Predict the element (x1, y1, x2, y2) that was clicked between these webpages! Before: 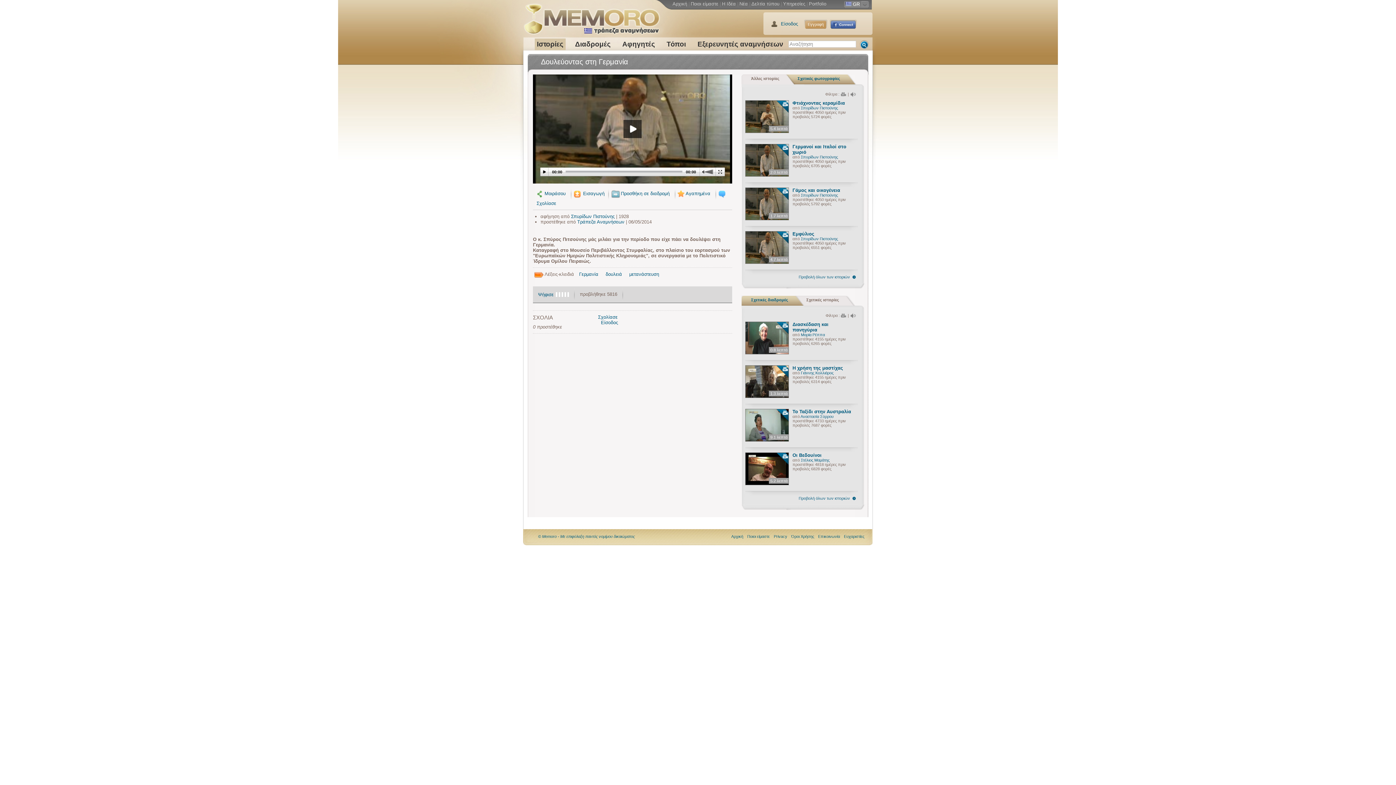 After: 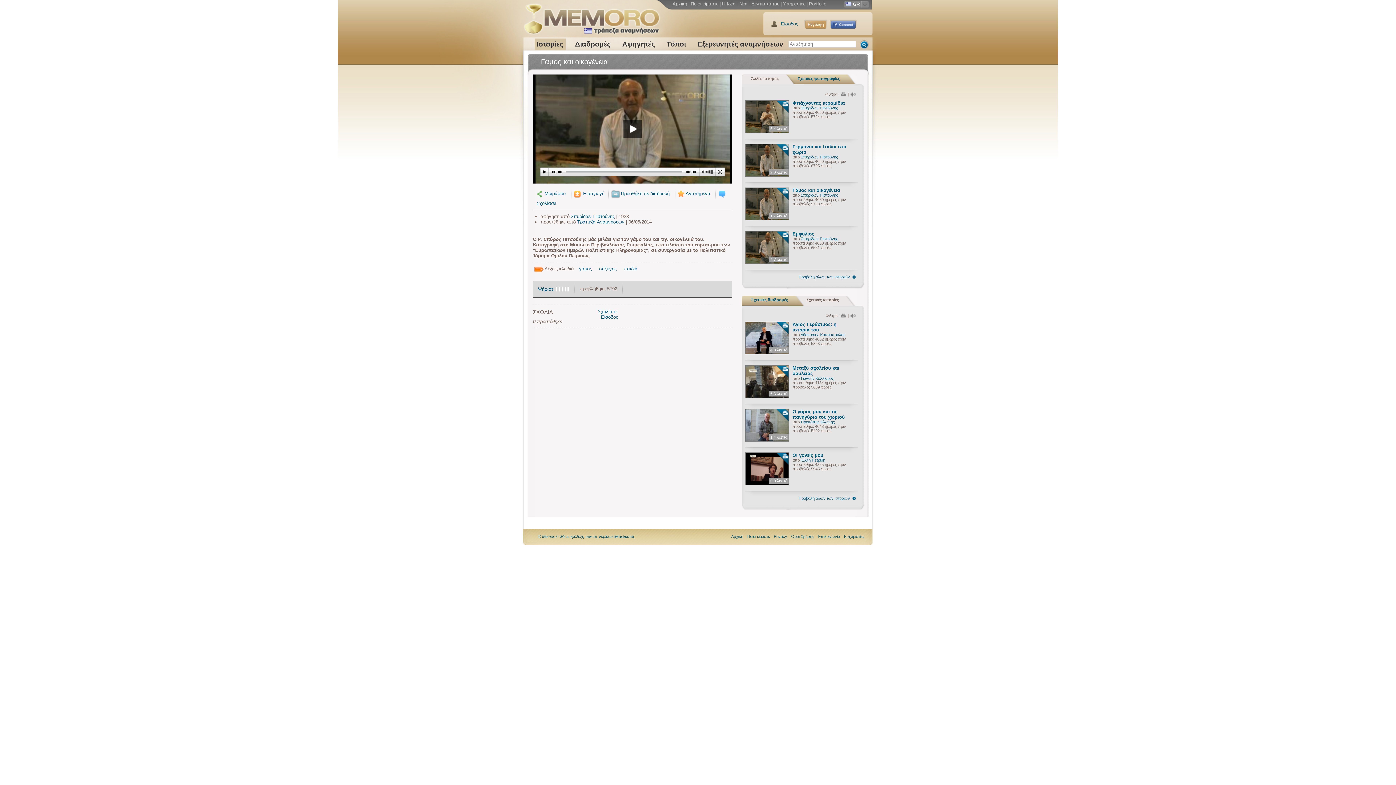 Action: bbox: (745, 187, 789, 220)